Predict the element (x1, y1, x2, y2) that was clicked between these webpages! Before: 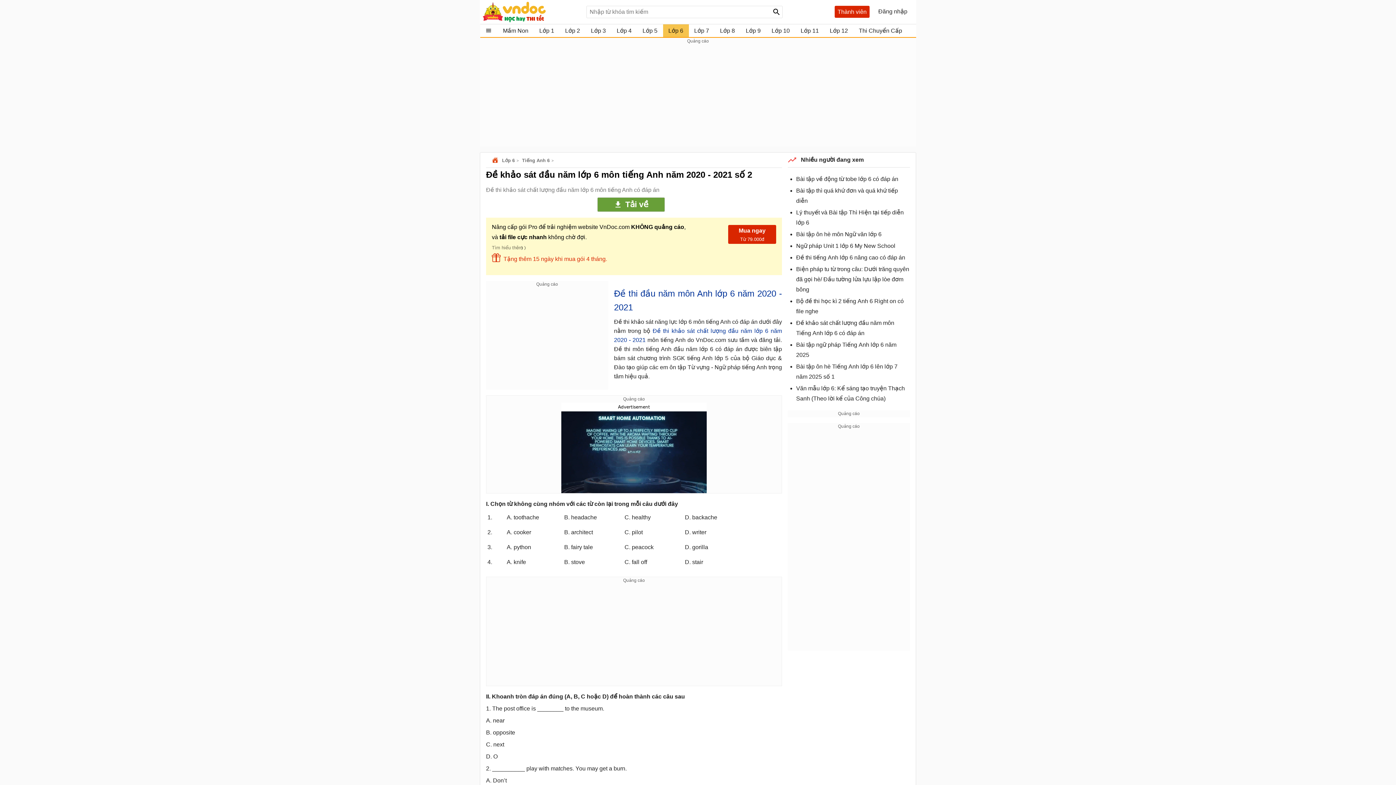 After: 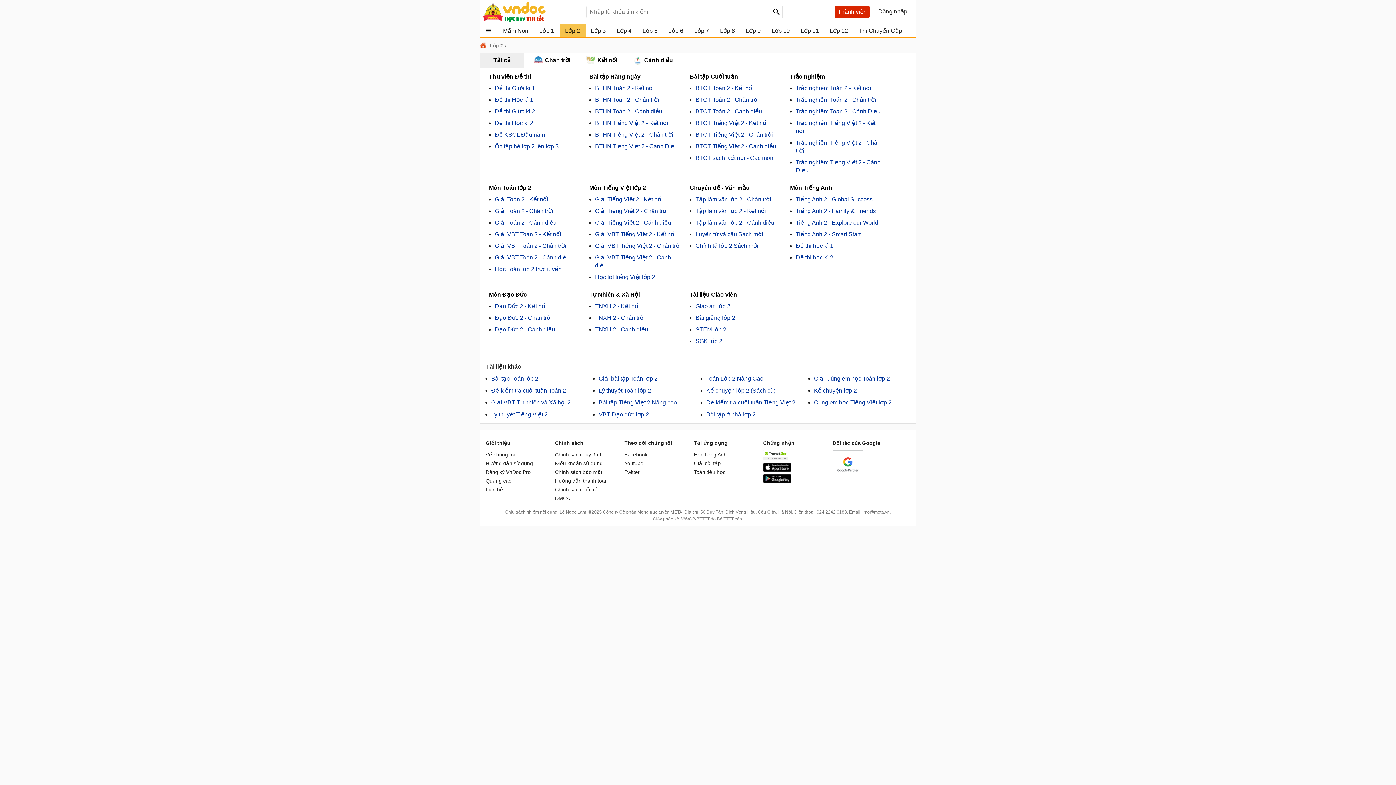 Action: bbox: (559, 24, 585, 37) label: Lớp 2